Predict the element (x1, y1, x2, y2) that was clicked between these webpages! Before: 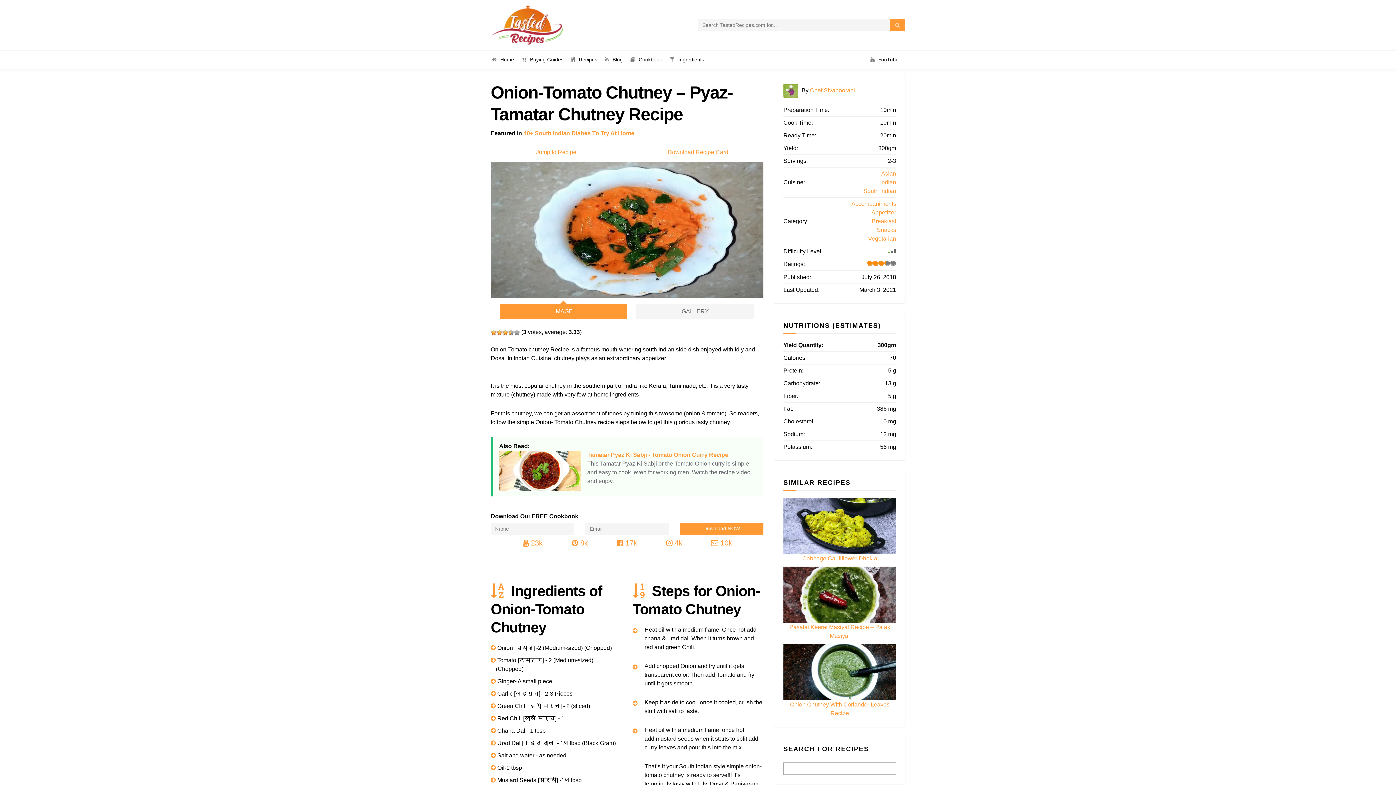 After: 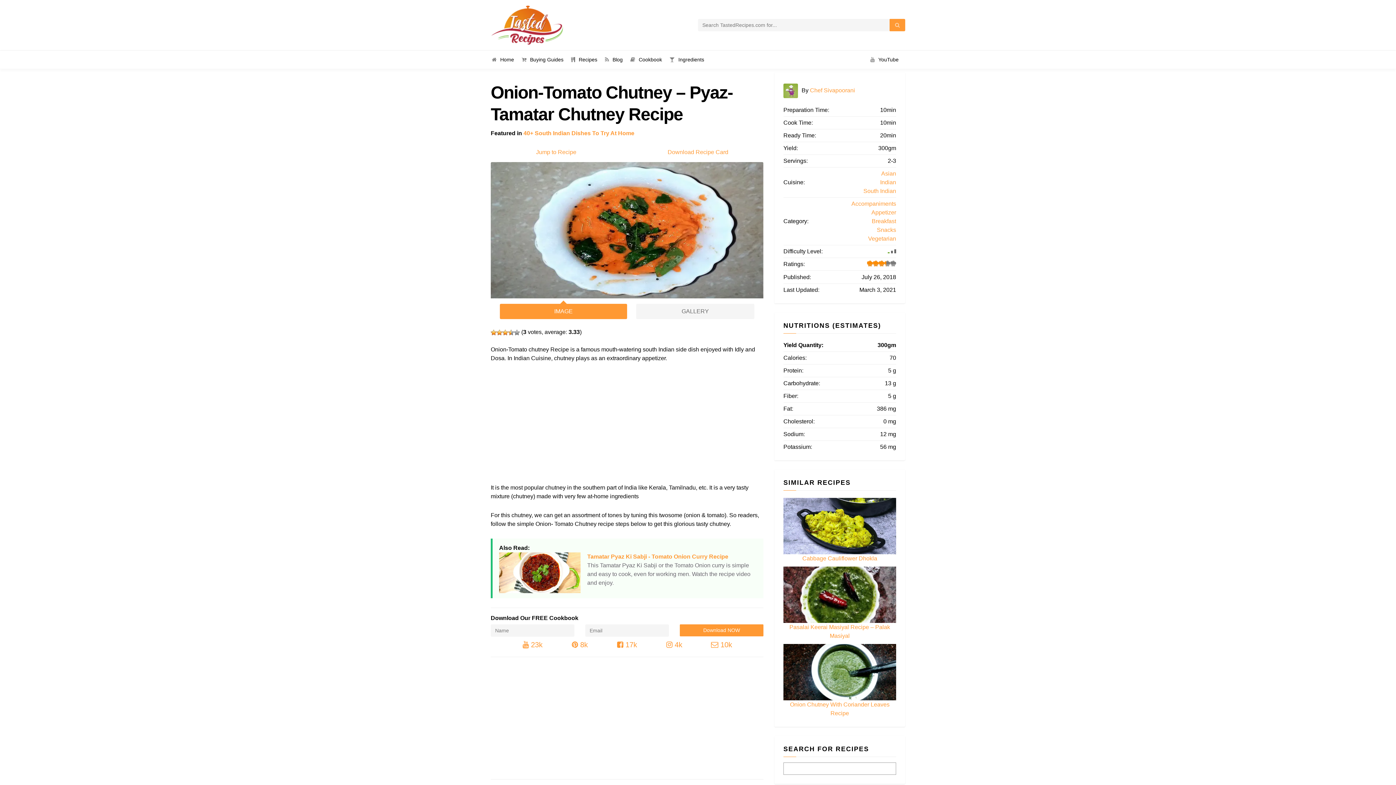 Action: bbox: (490, 739, 496, 748)